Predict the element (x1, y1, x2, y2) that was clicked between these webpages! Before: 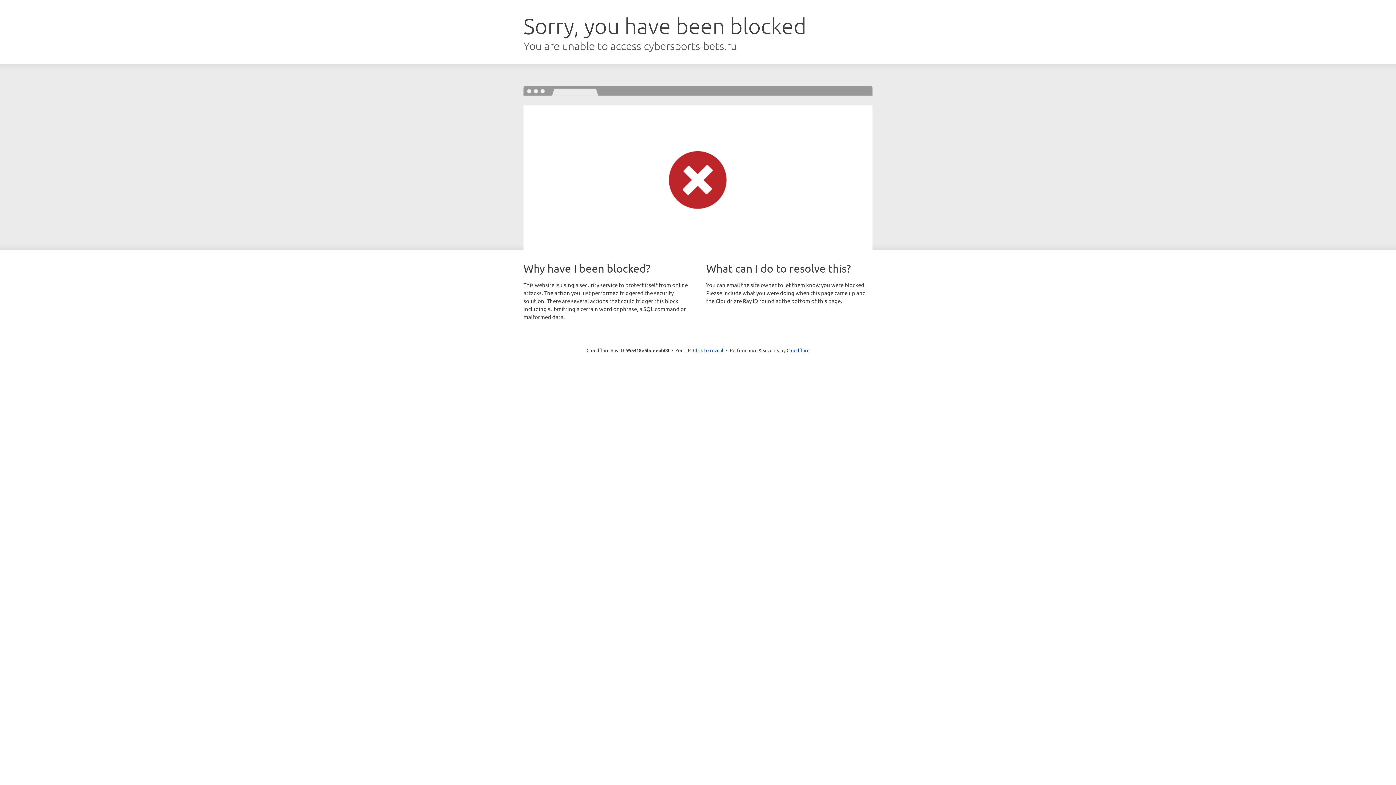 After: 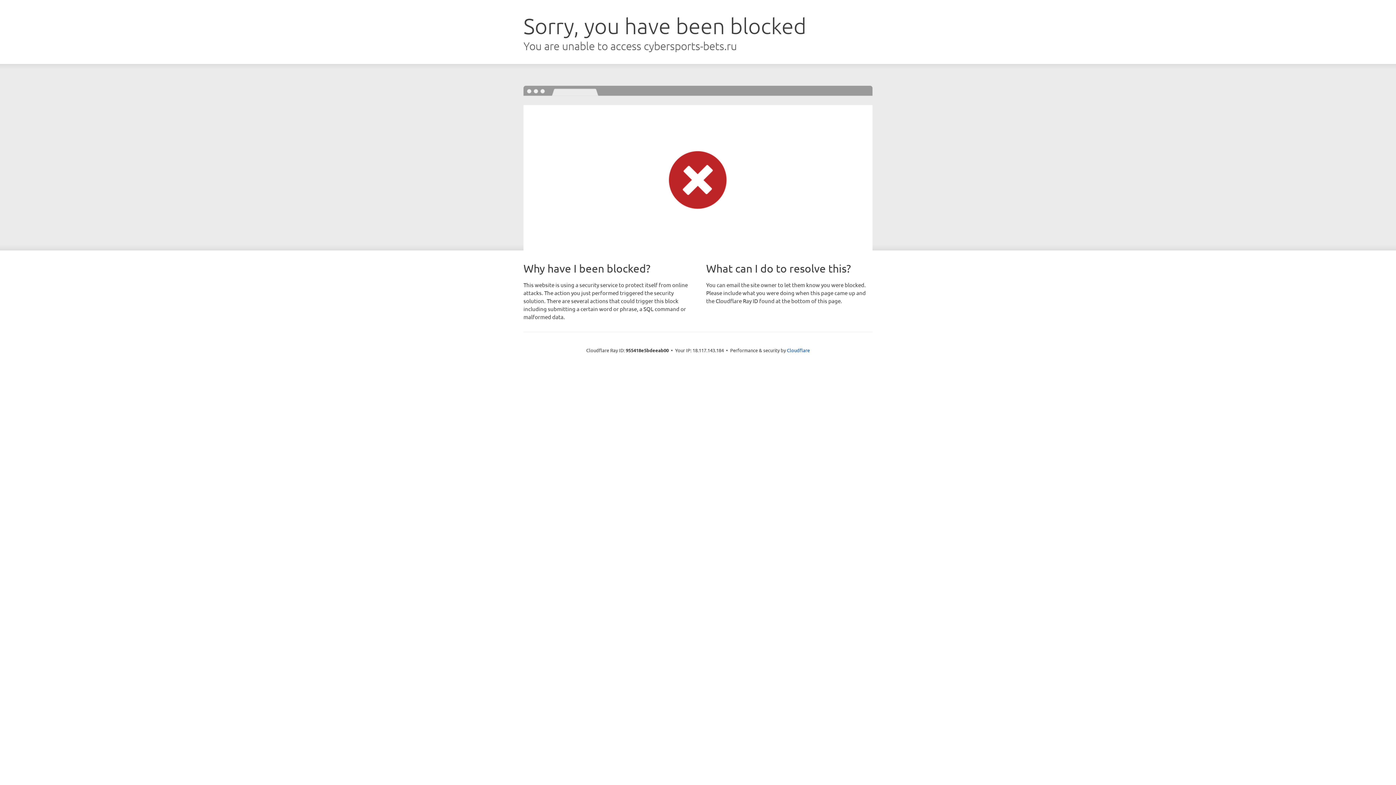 Action: bbox: (693, 346, 723, 353) label: Click to reveal